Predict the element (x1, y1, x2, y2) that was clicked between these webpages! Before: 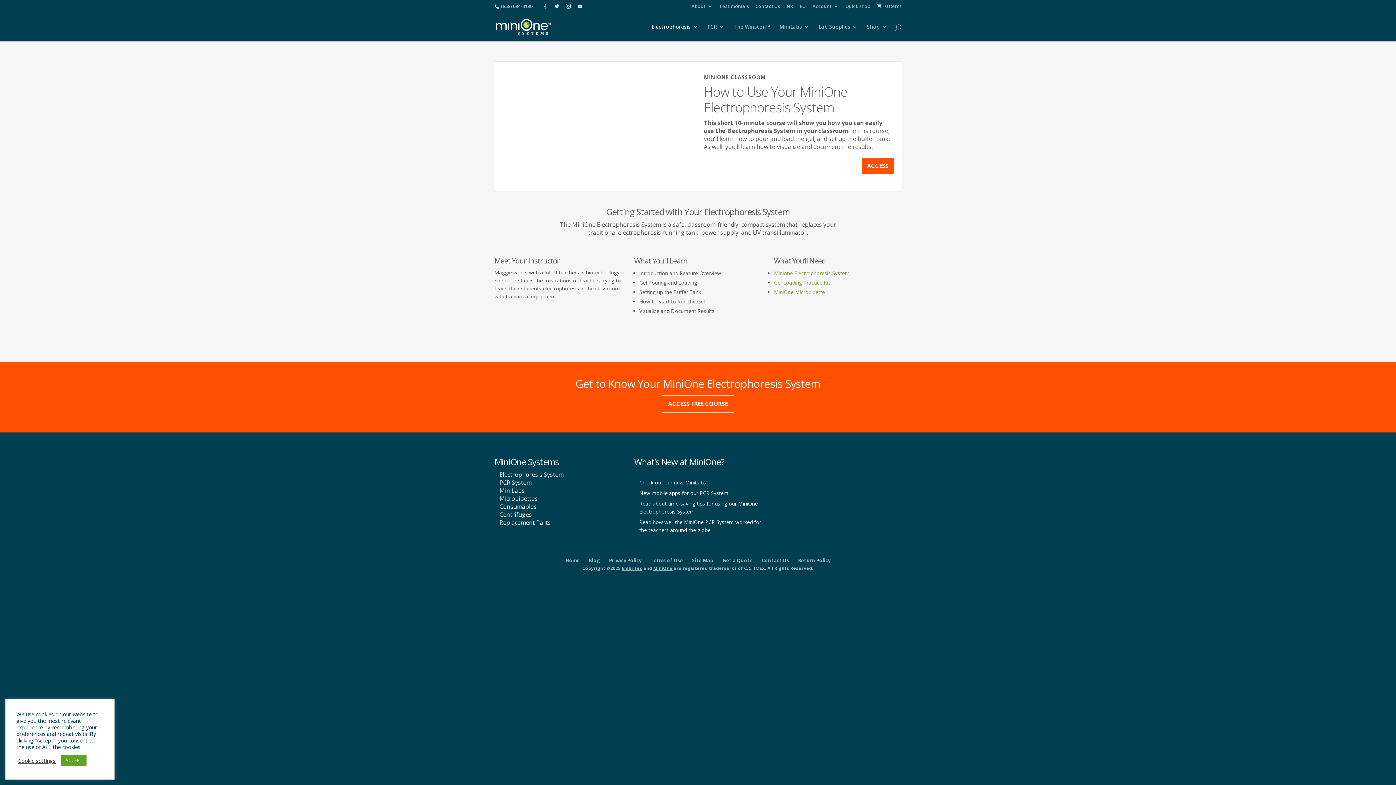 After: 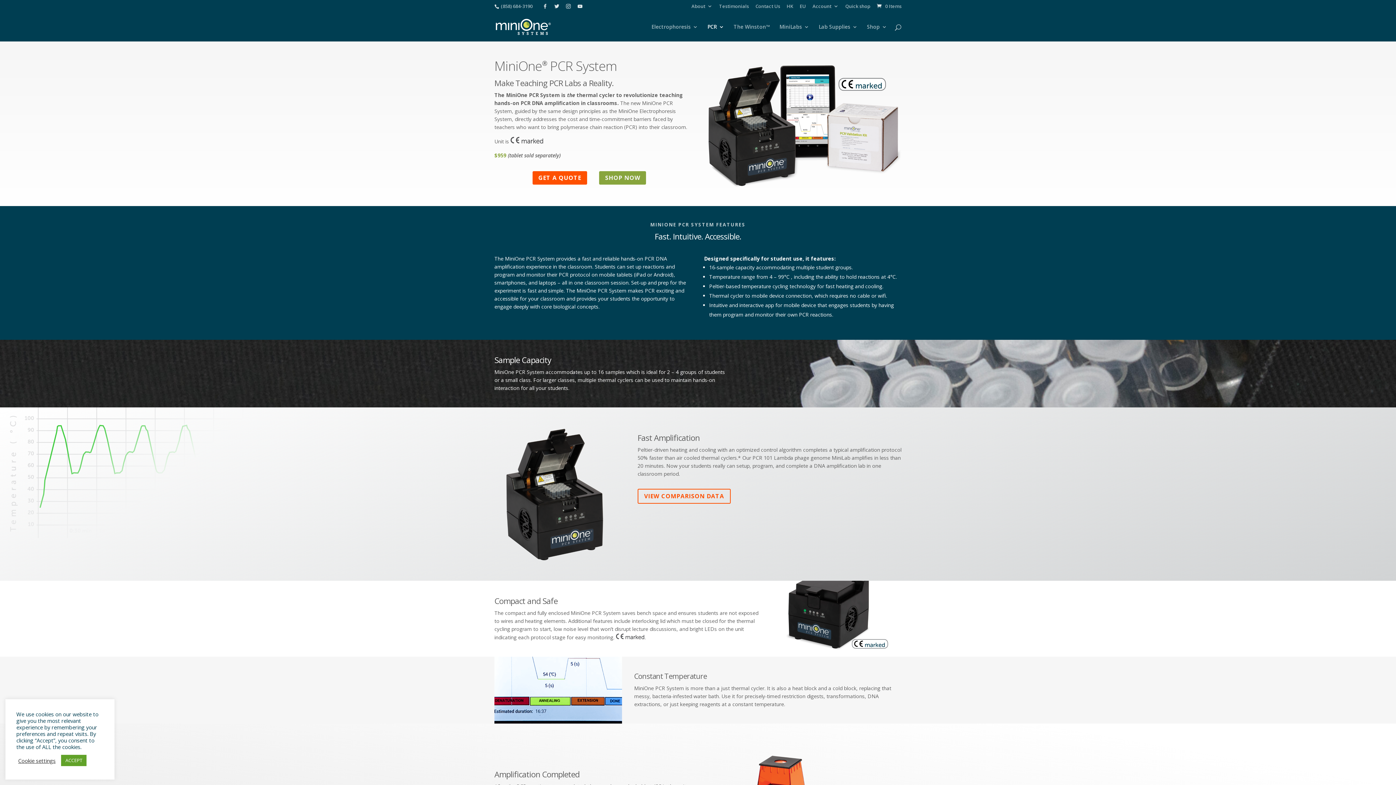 Action: label: PCR System bbox: (499, 478, 531, 489)